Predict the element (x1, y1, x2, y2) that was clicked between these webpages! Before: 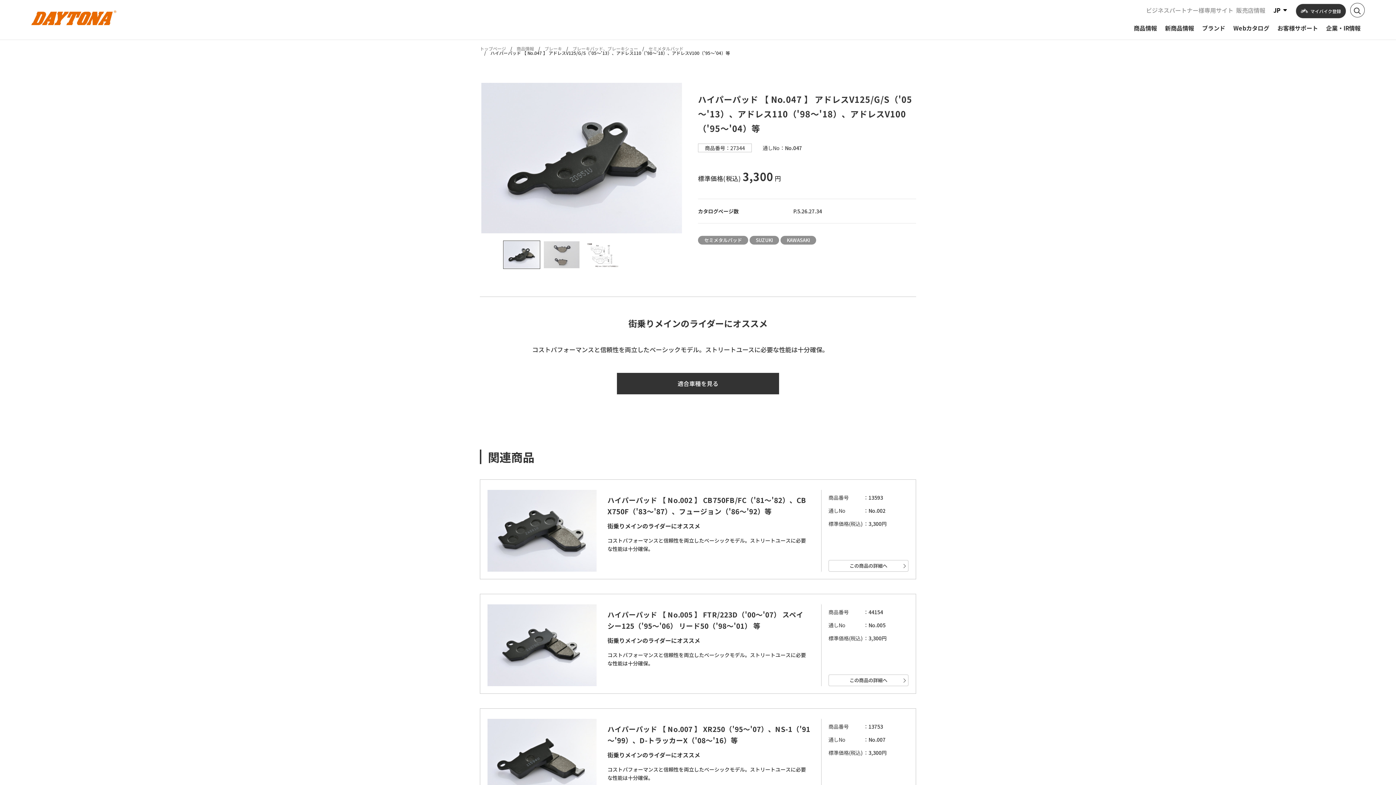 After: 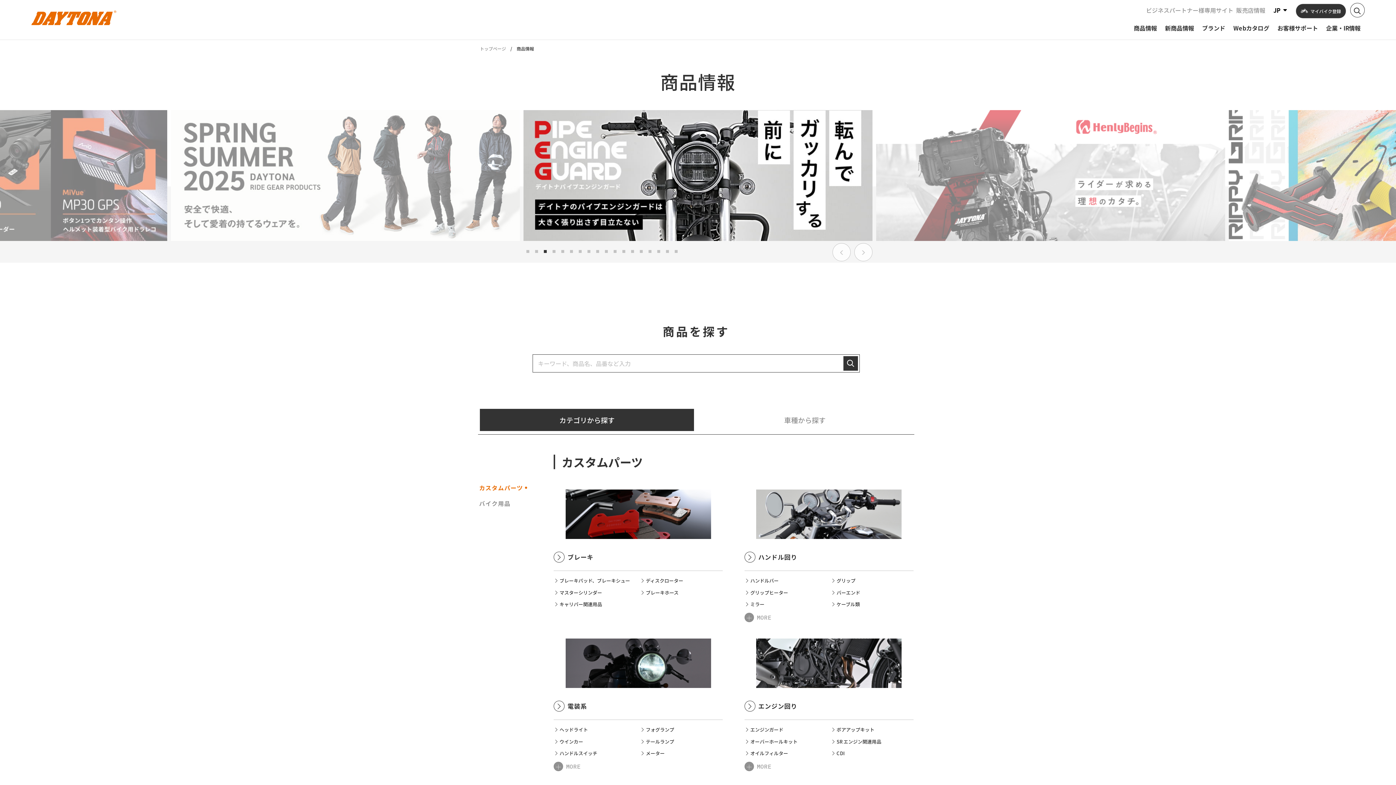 Action: bbox: (1130, 17, 1161, 38) label: 商品情報